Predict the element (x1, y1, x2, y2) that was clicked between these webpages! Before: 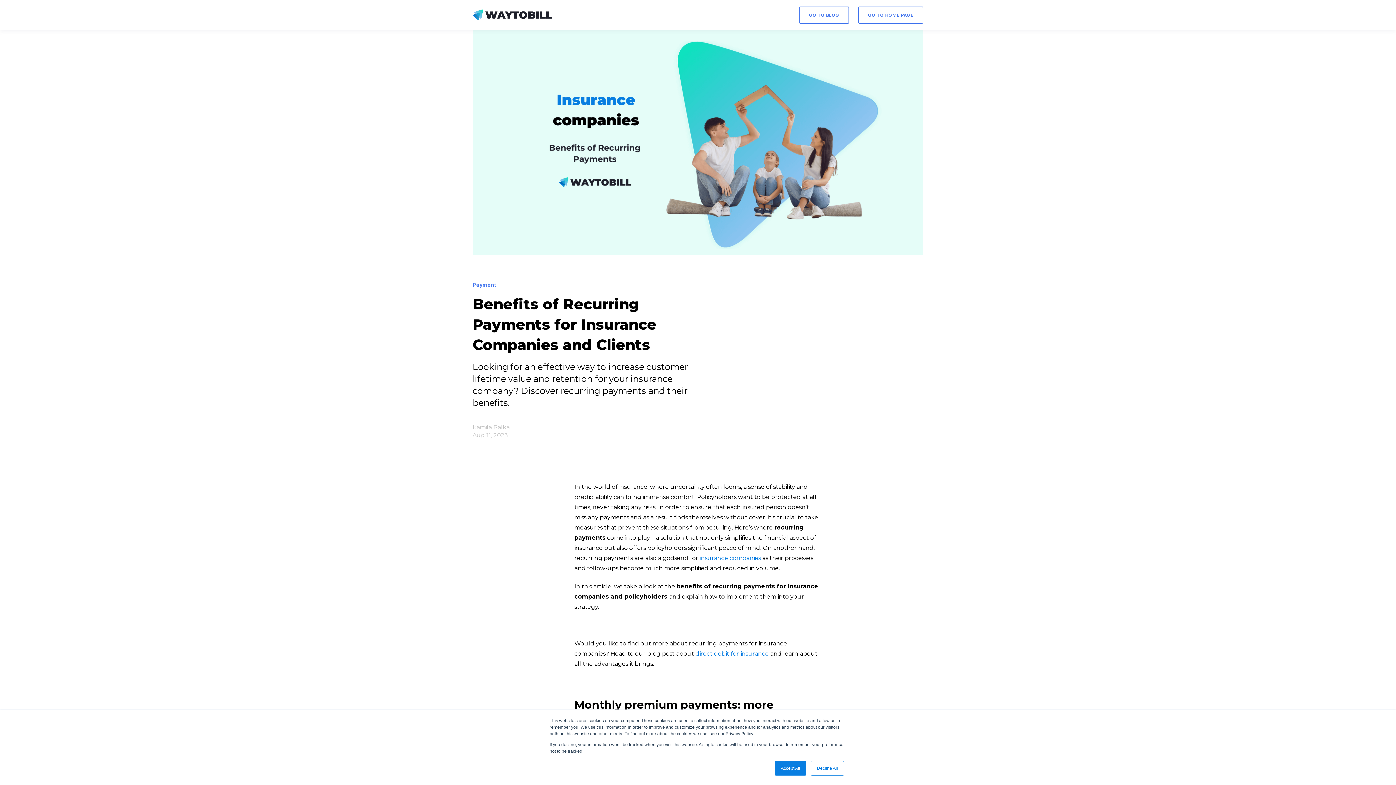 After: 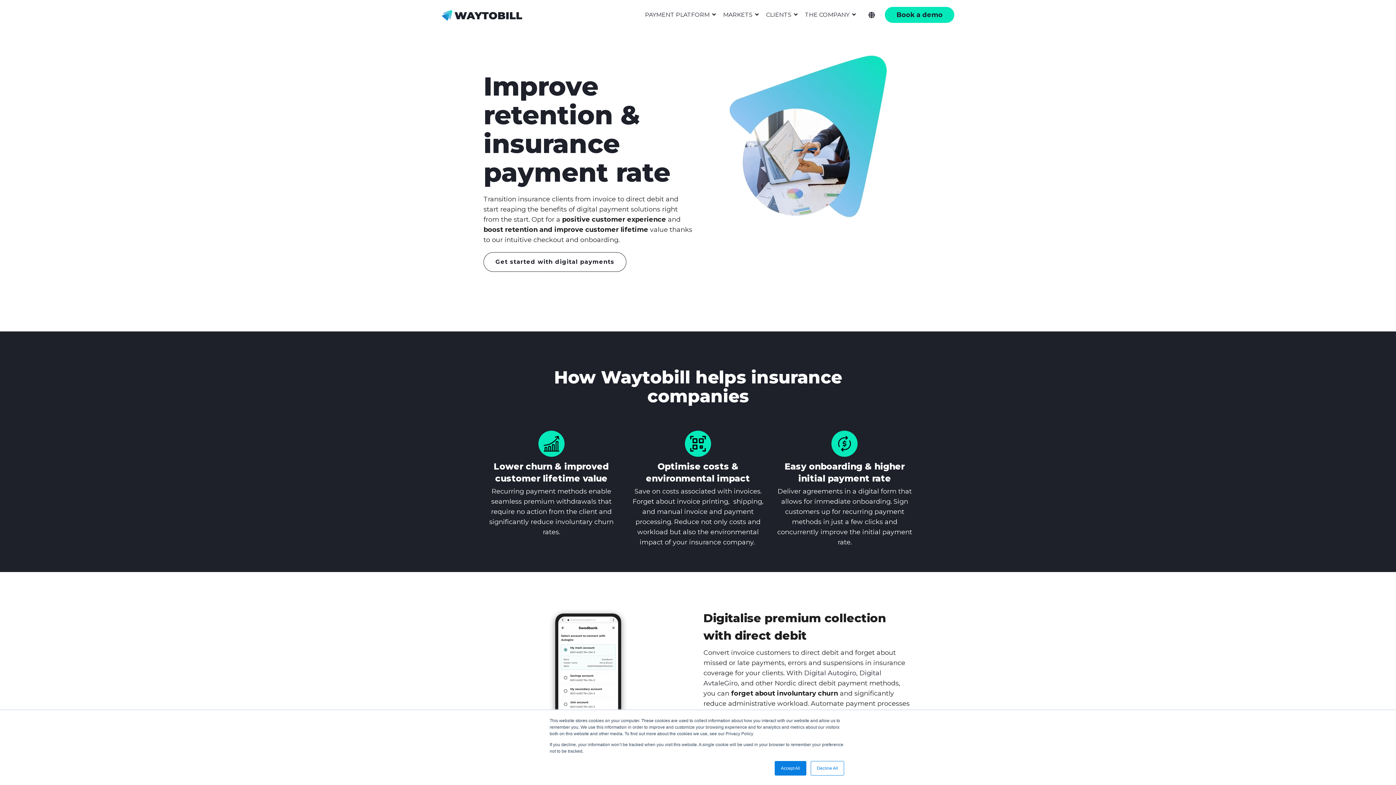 Action: bbox: (700, 554, 761, 561) label: insurance companies